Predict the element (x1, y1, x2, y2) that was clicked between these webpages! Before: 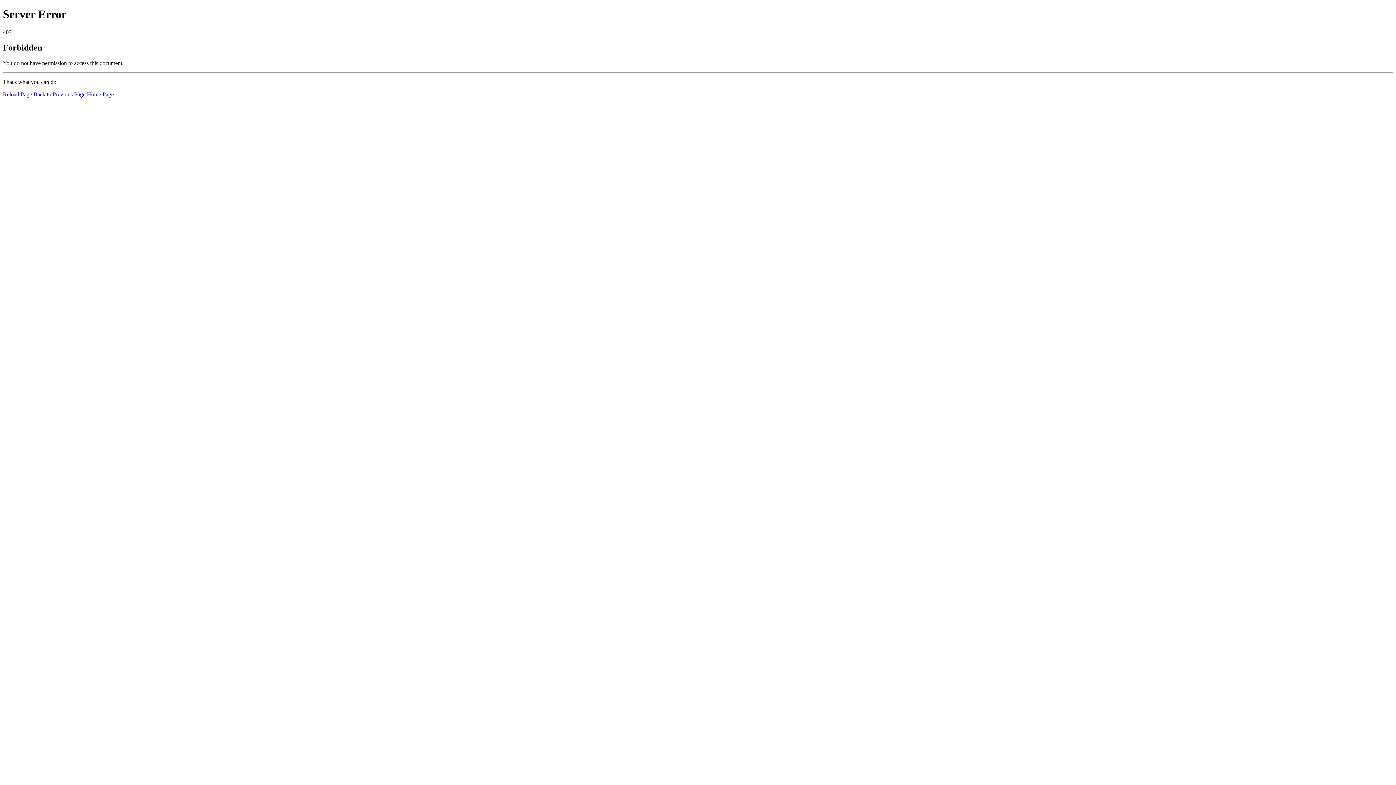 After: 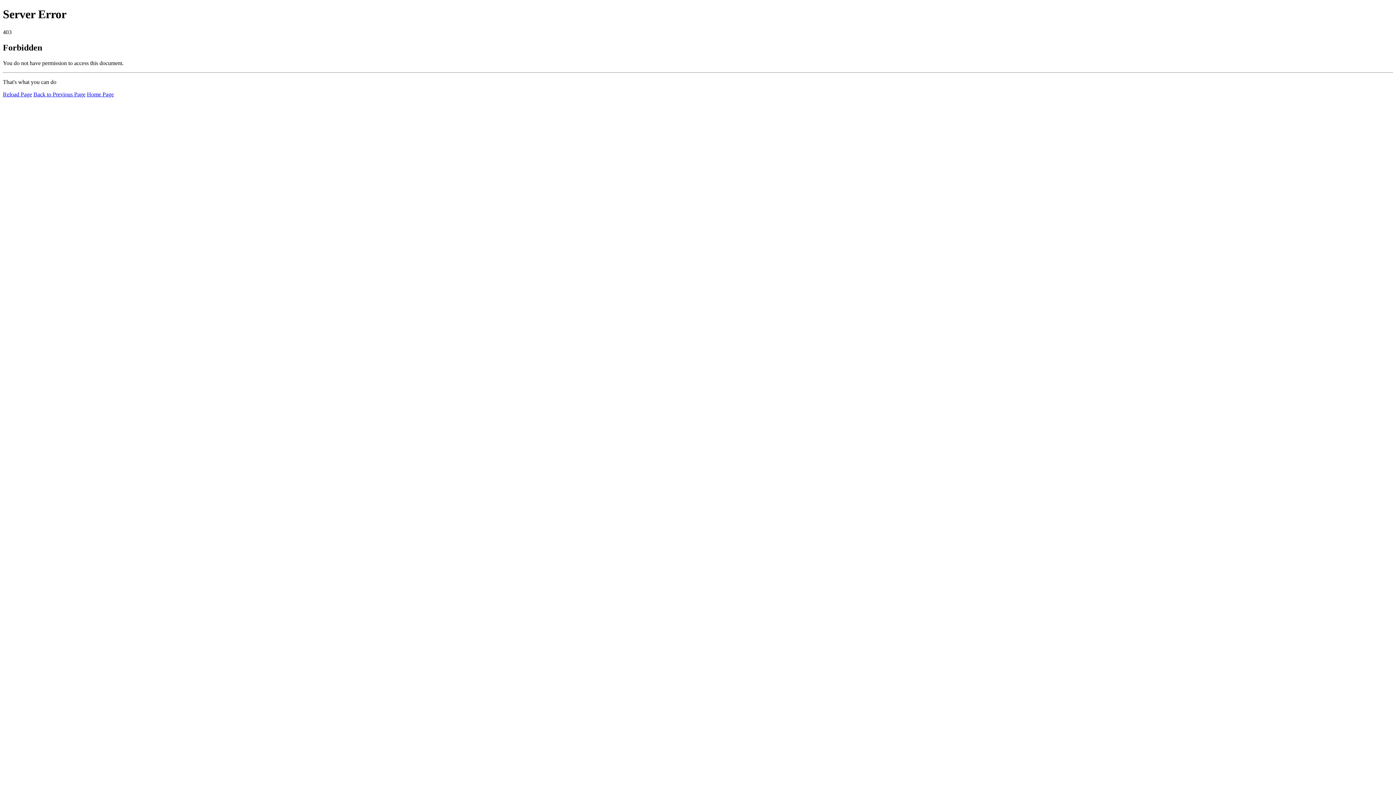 Action: bbox: (2, 91, 32, 97) label: Reload Page